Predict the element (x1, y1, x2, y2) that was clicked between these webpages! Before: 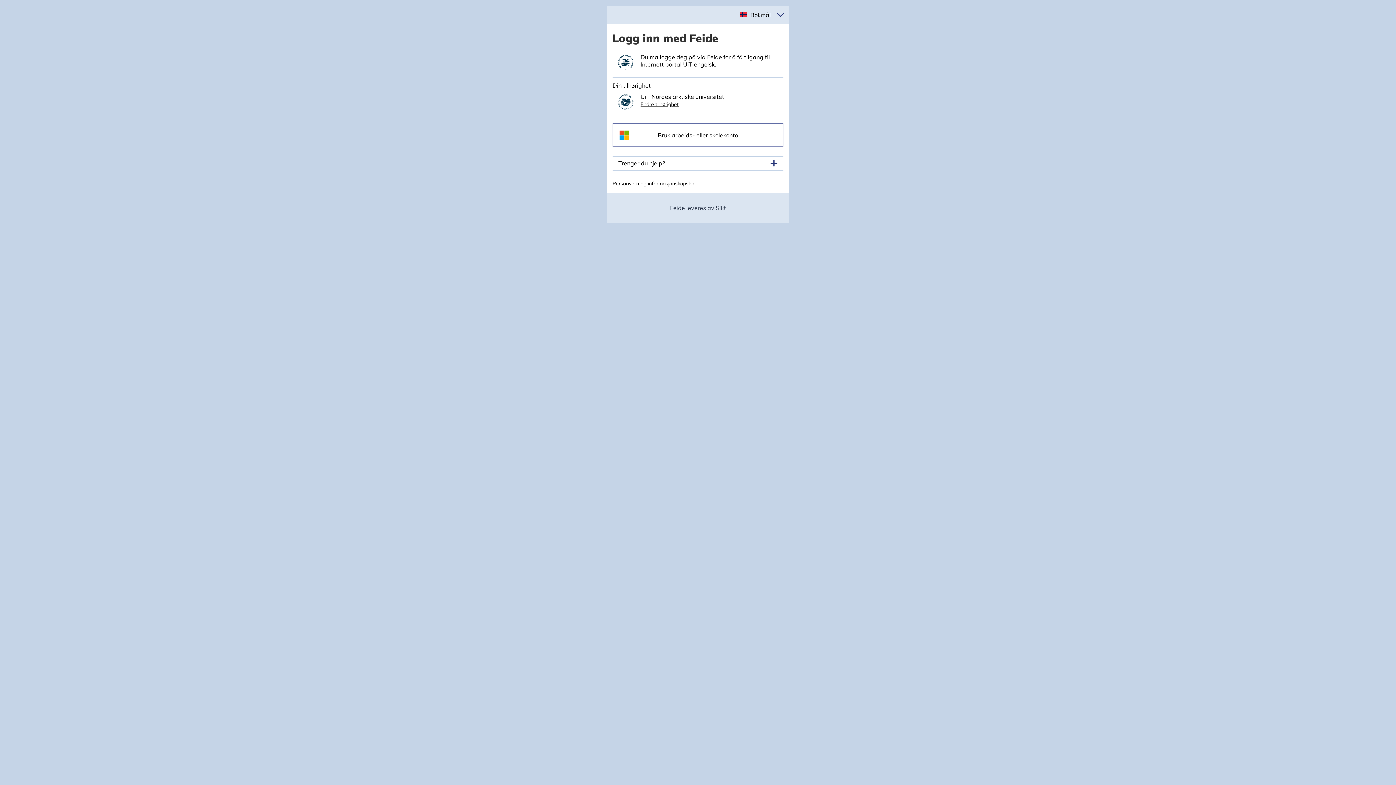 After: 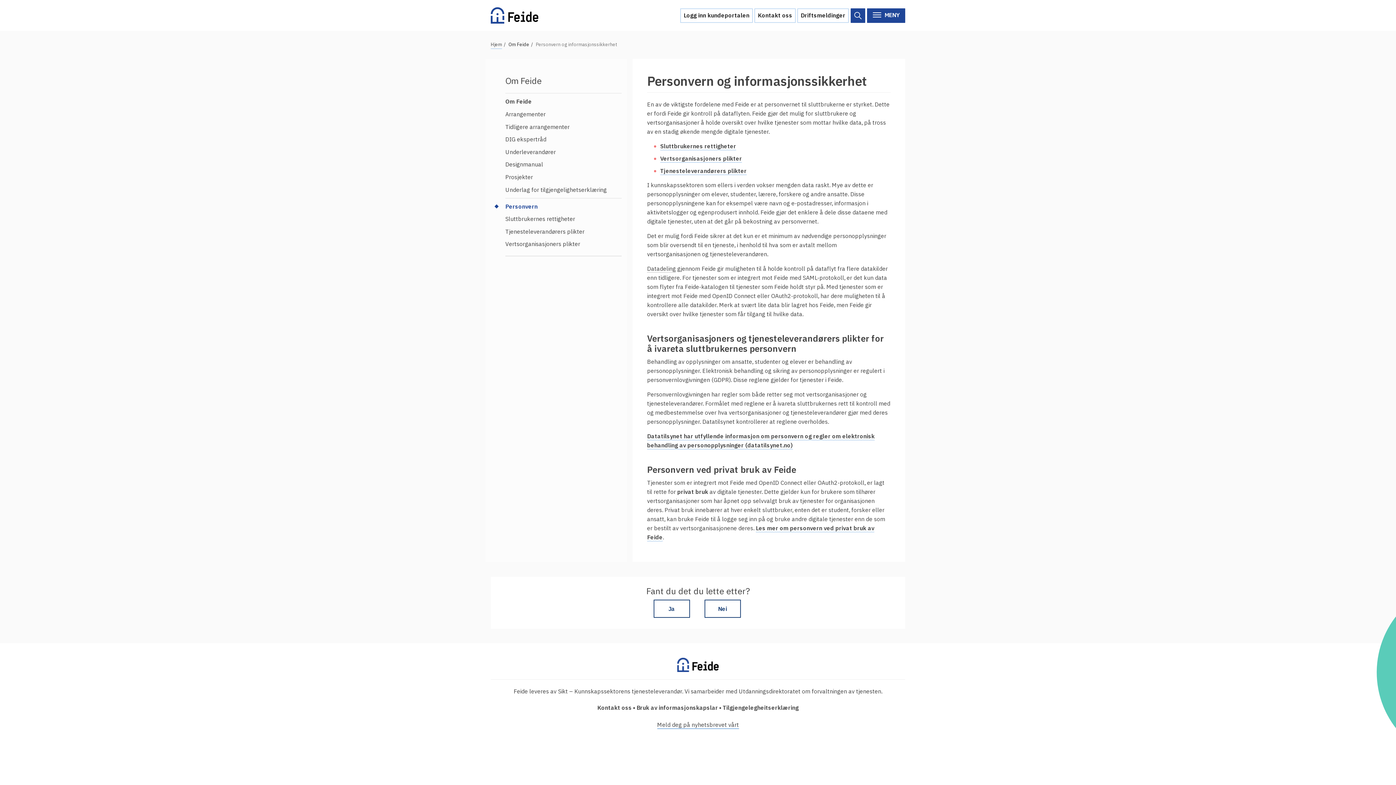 Action: bbox: (612, 180, 694, 186) label: Personvern og informasjonskapsler